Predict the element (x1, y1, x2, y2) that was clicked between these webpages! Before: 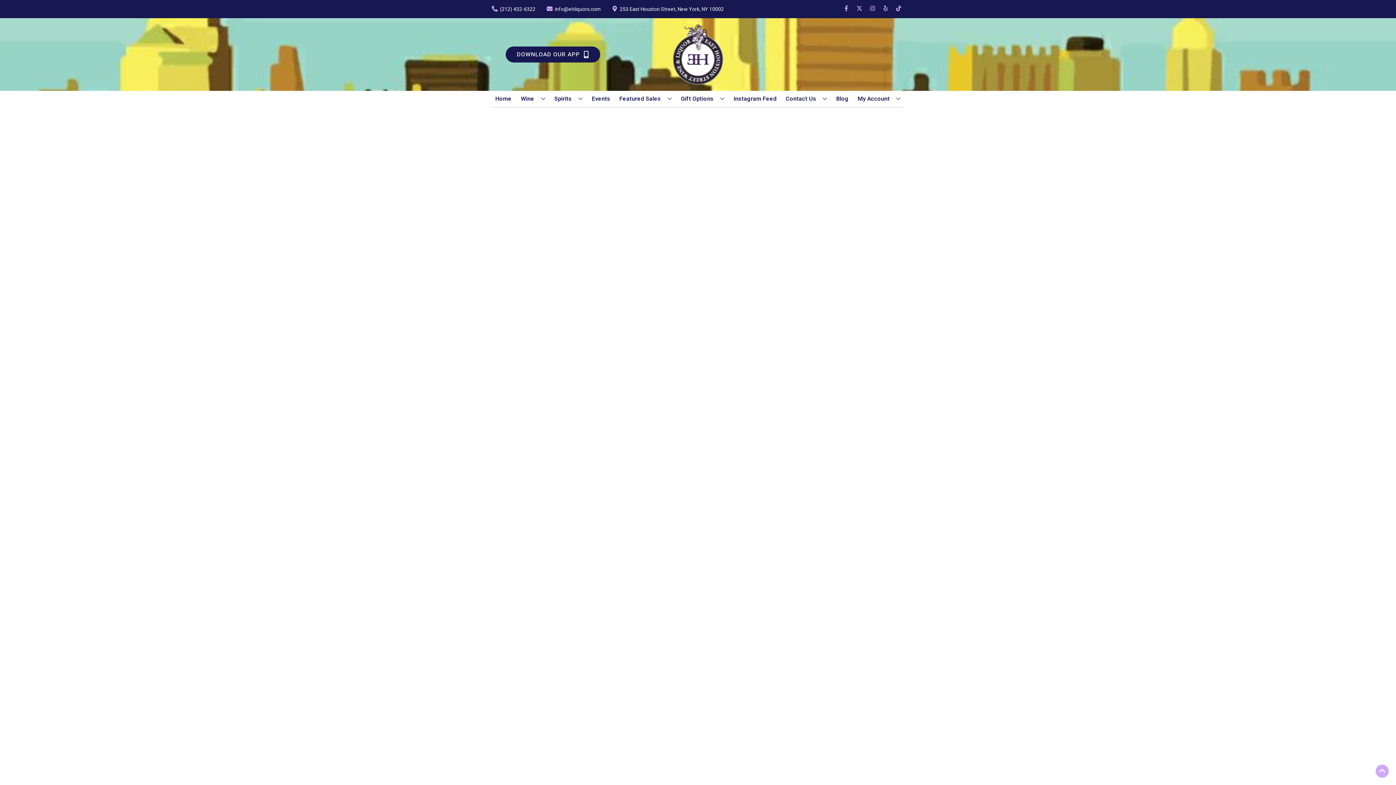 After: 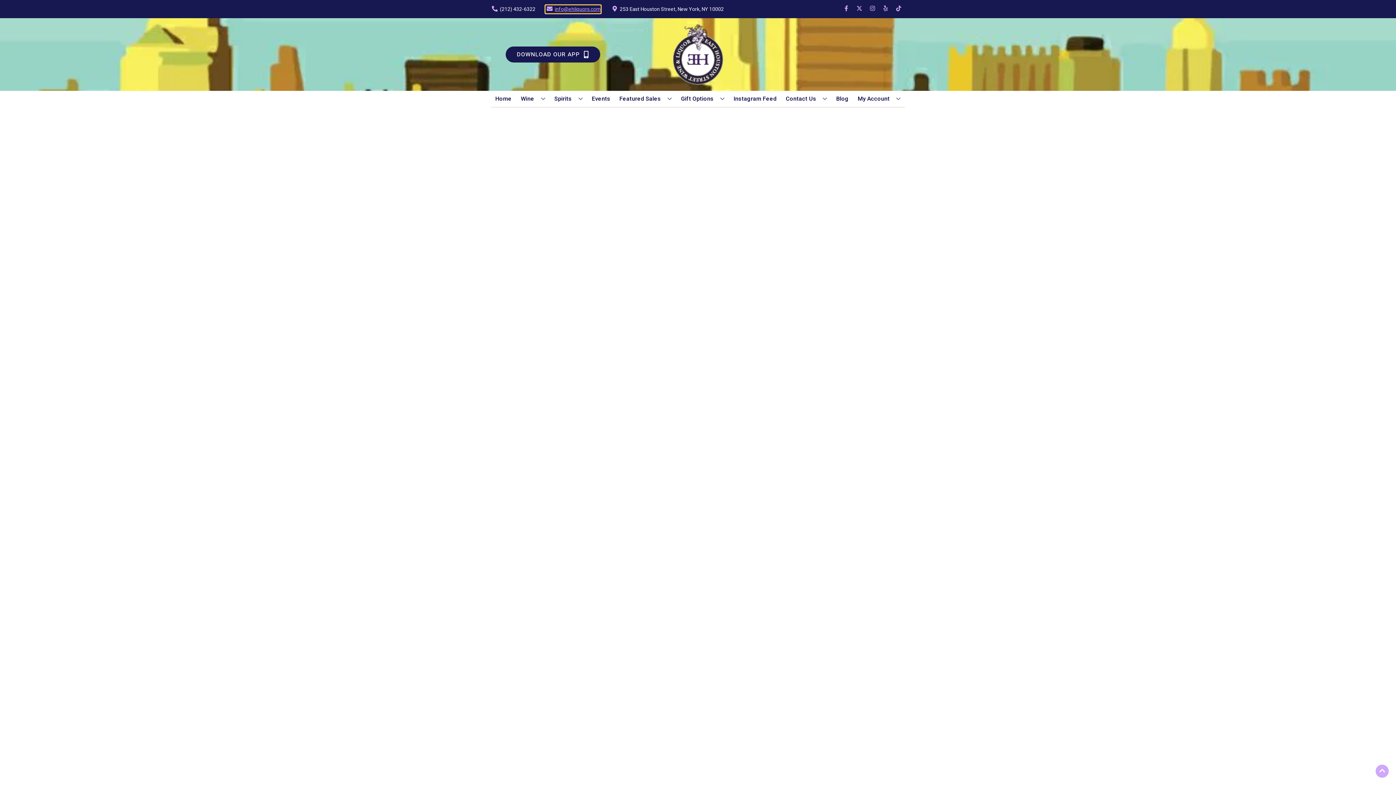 Action: label: Store Email address is info@ehliquors.com Clicking will open a link in a new tab bbox: (545, 5, 600, 12)